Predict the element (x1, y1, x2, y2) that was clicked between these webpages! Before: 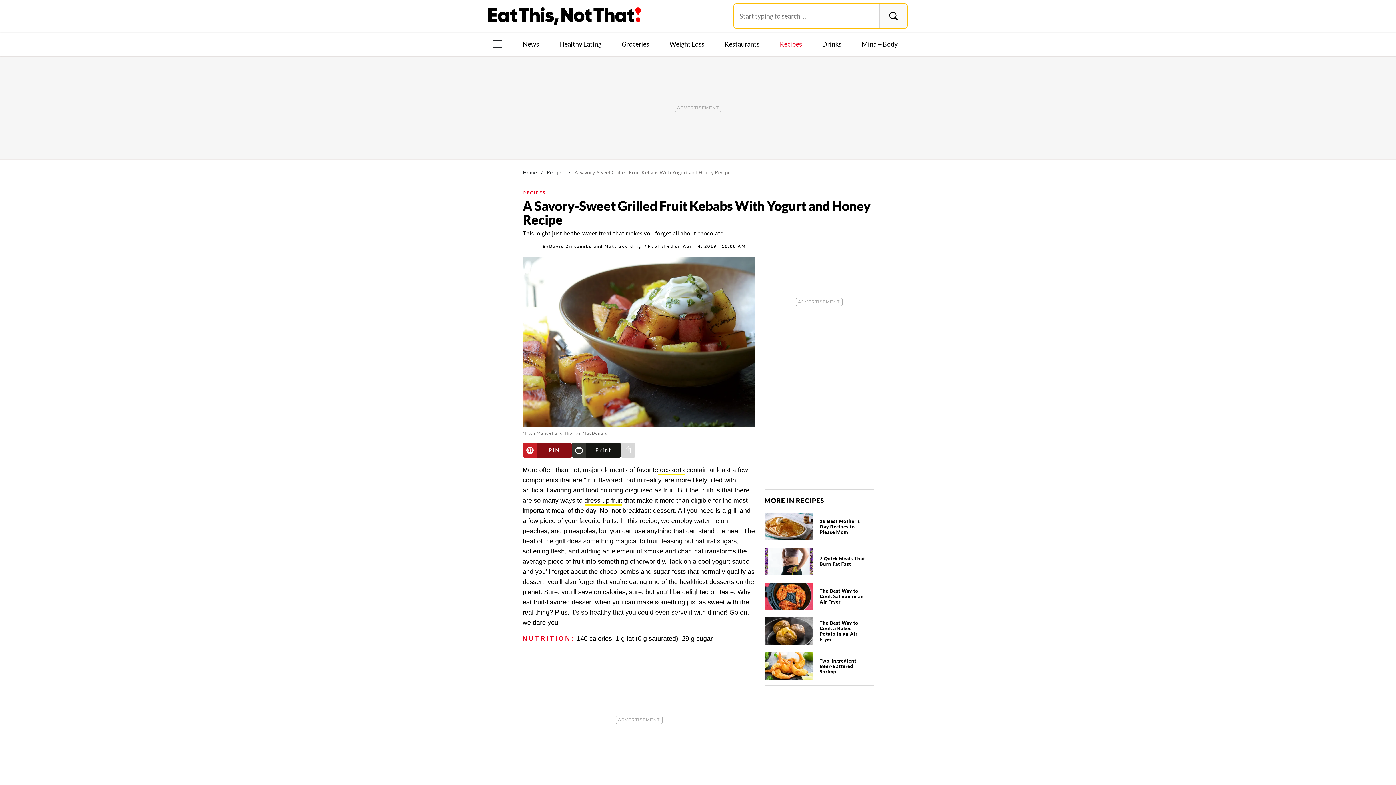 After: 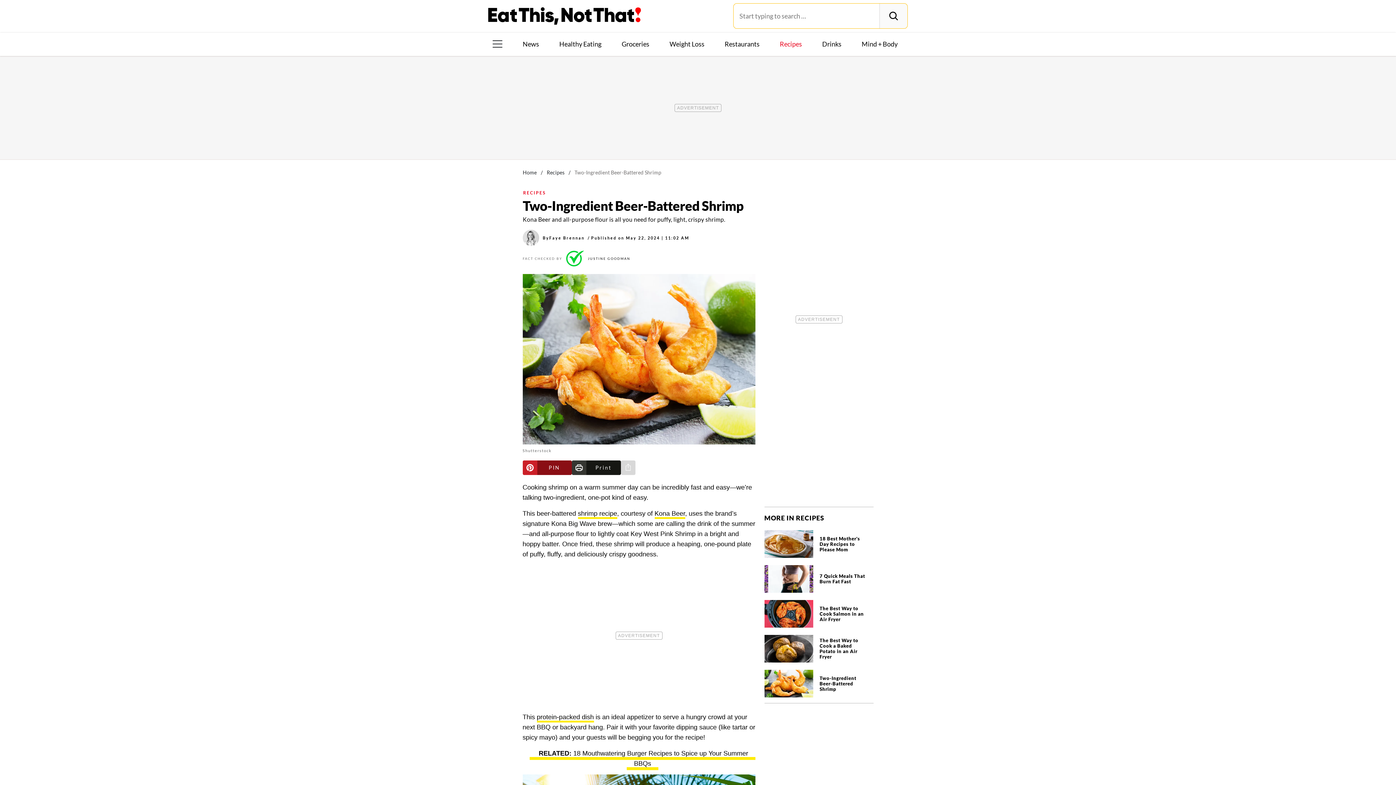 Action: bbox: (764, 650, 873, 680)